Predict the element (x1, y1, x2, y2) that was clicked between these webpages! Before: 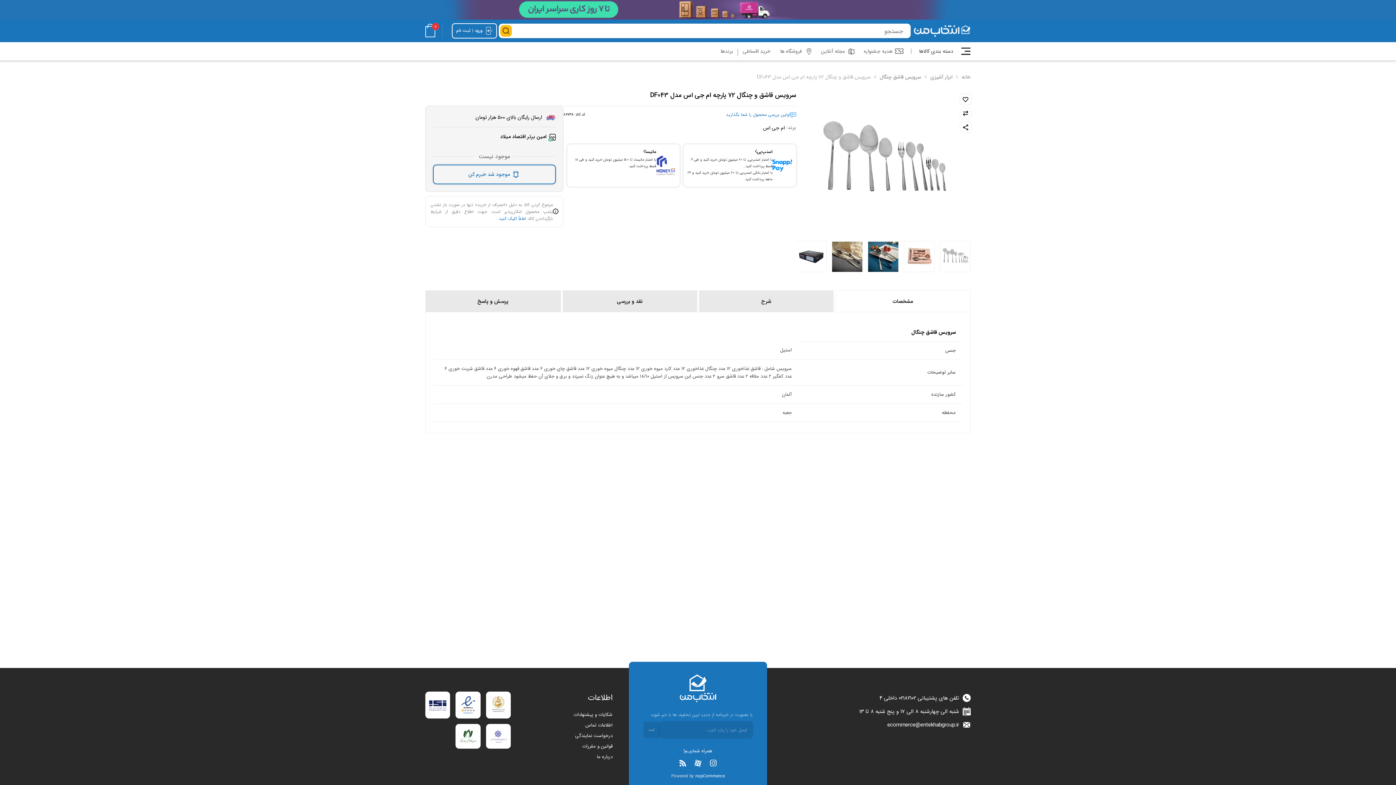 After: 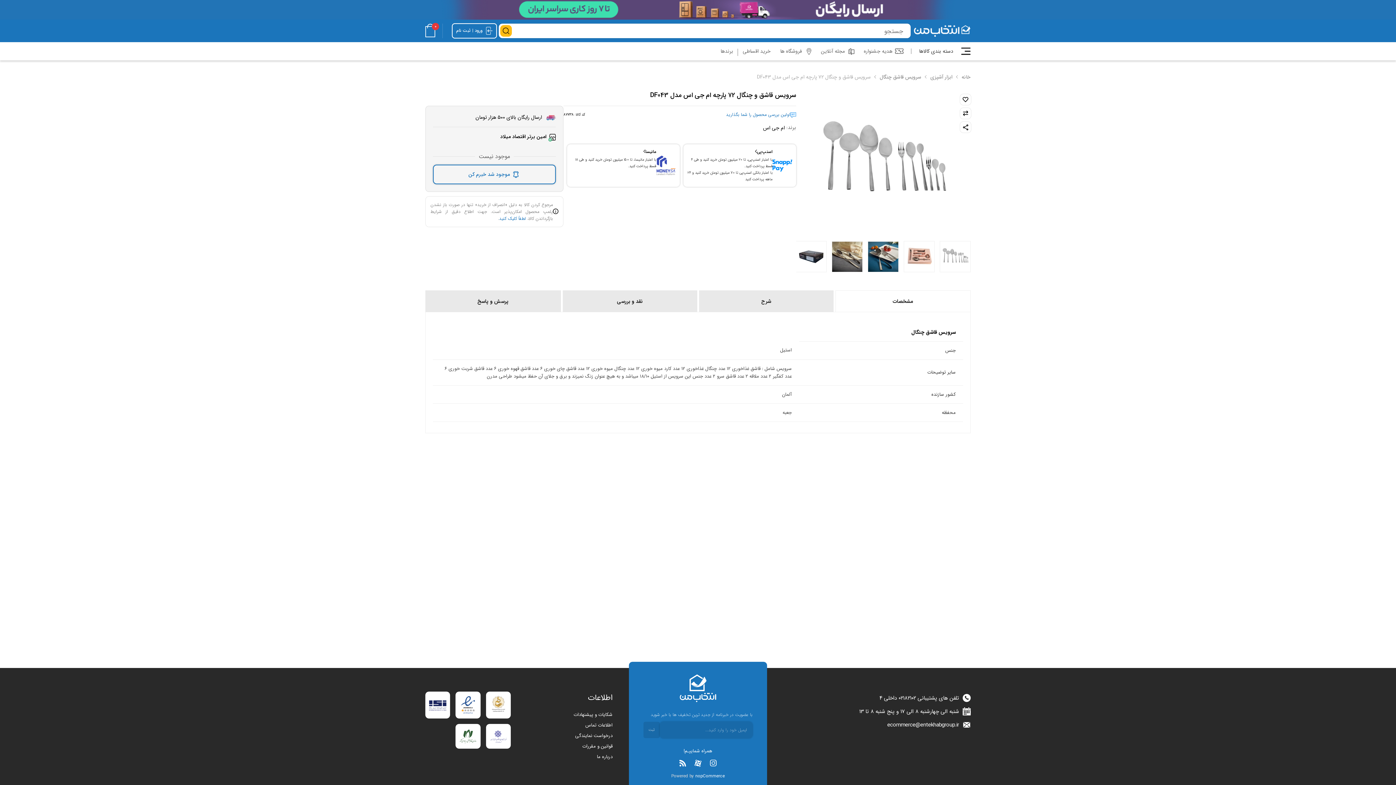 Action: bbox: (835, 290, 970, 312) label: مشخصات